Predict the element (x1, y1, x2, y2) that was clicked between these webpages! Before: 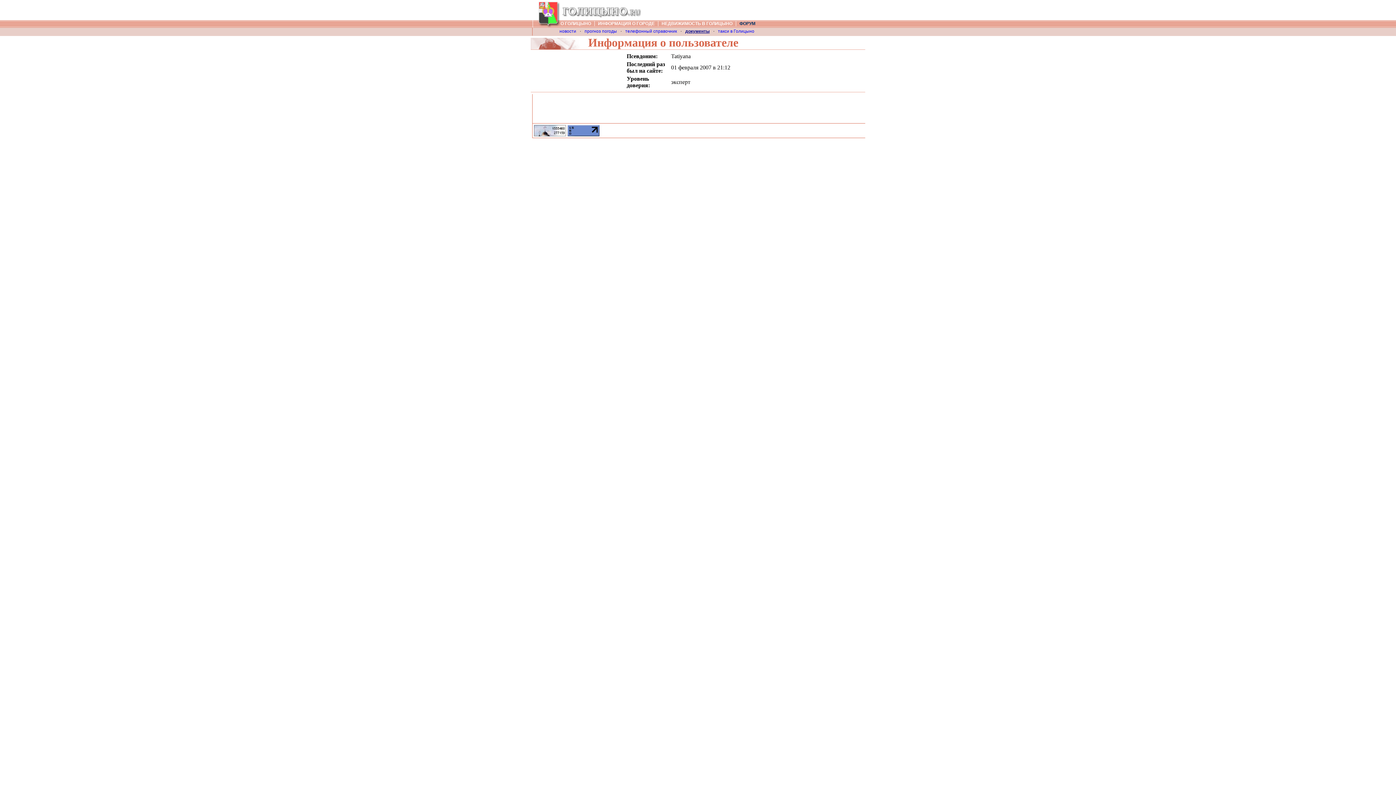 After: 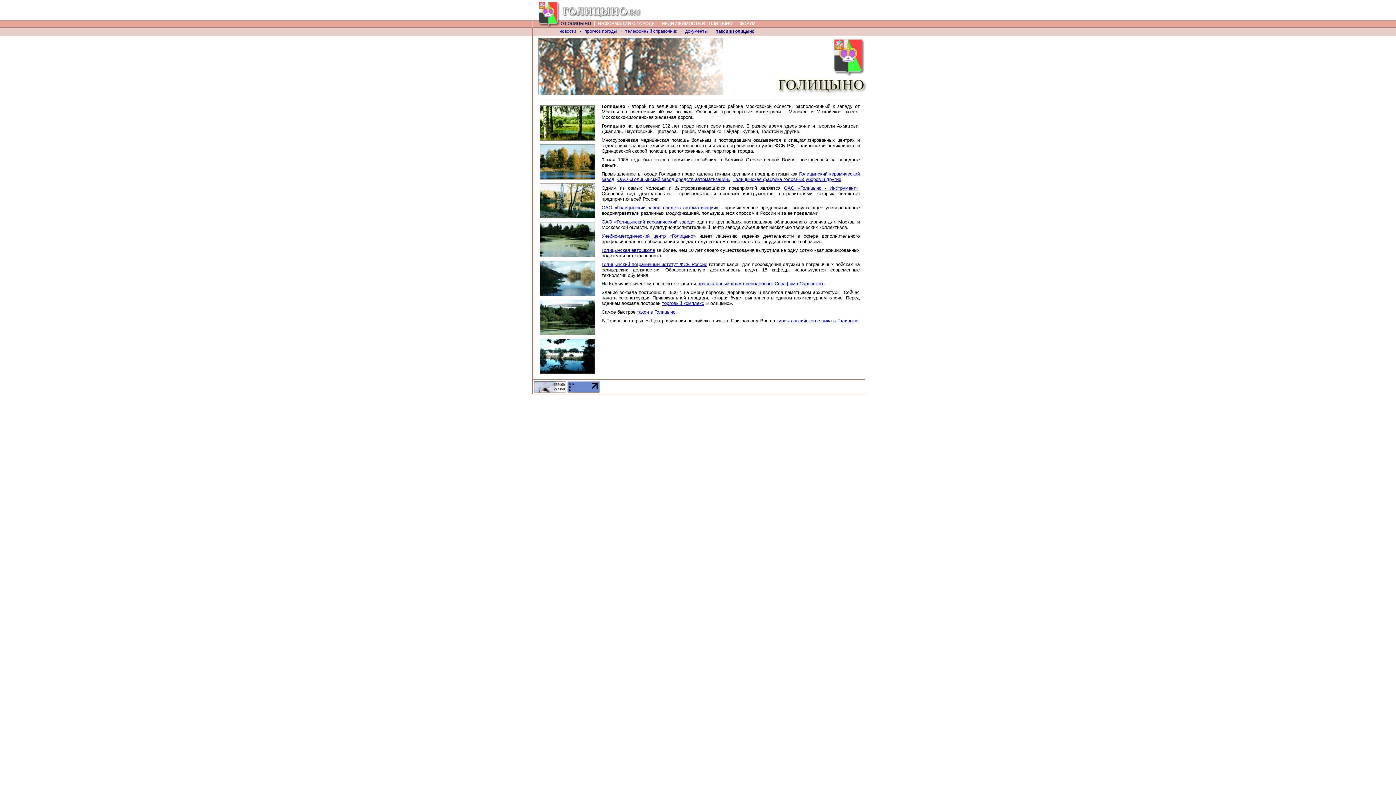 Action: bbox: (530, 22, 536, 28)